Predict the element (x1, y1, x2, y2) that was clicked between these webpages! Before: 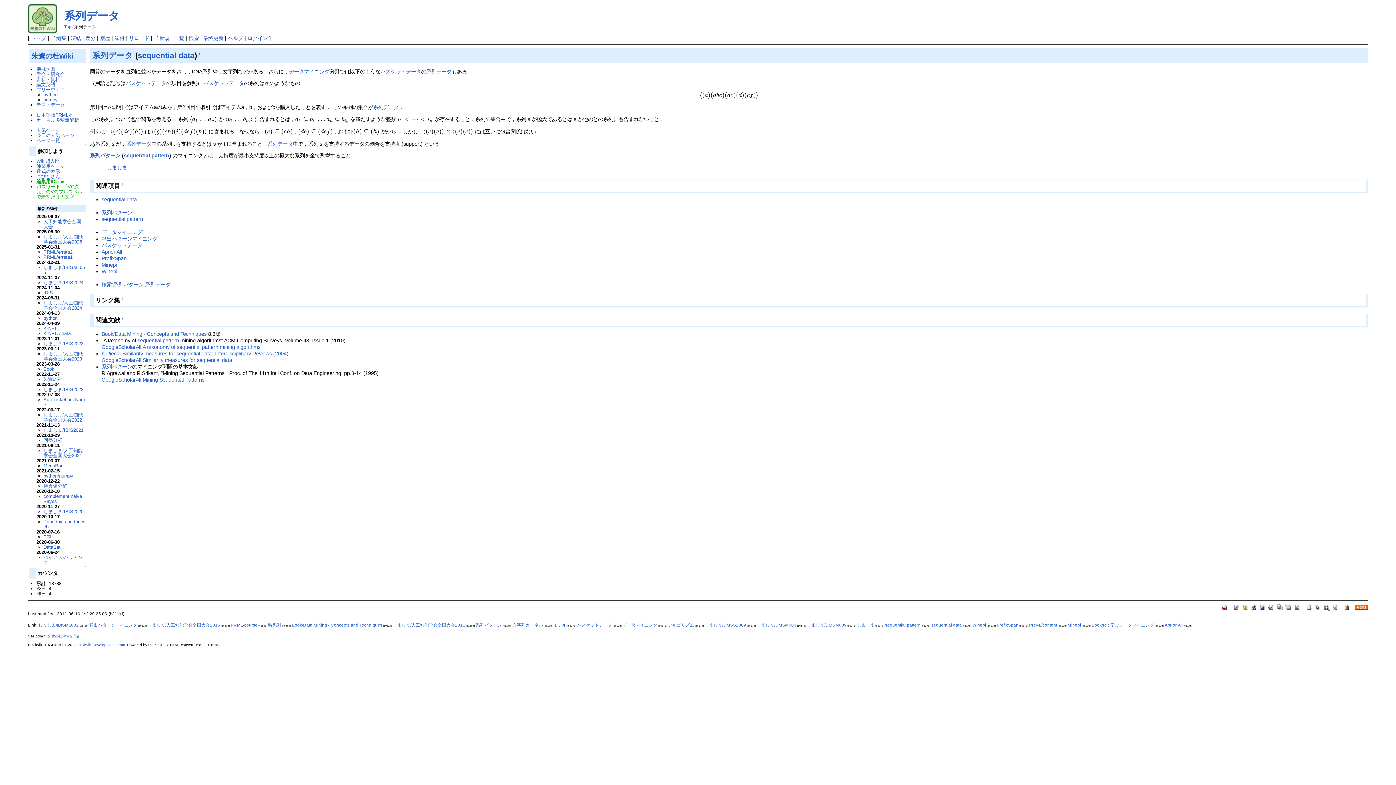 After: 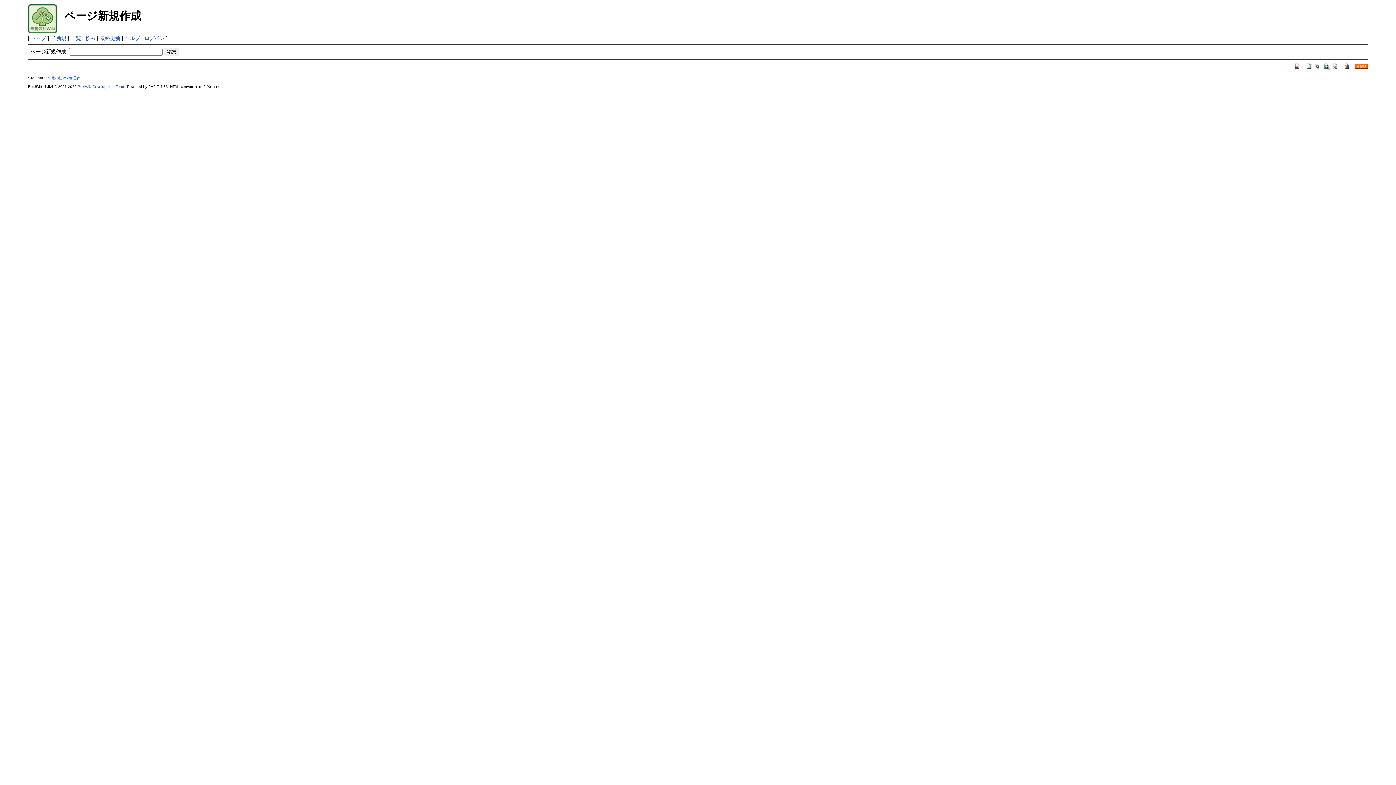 Action: bbox: (1305, 604, 1313, 610)